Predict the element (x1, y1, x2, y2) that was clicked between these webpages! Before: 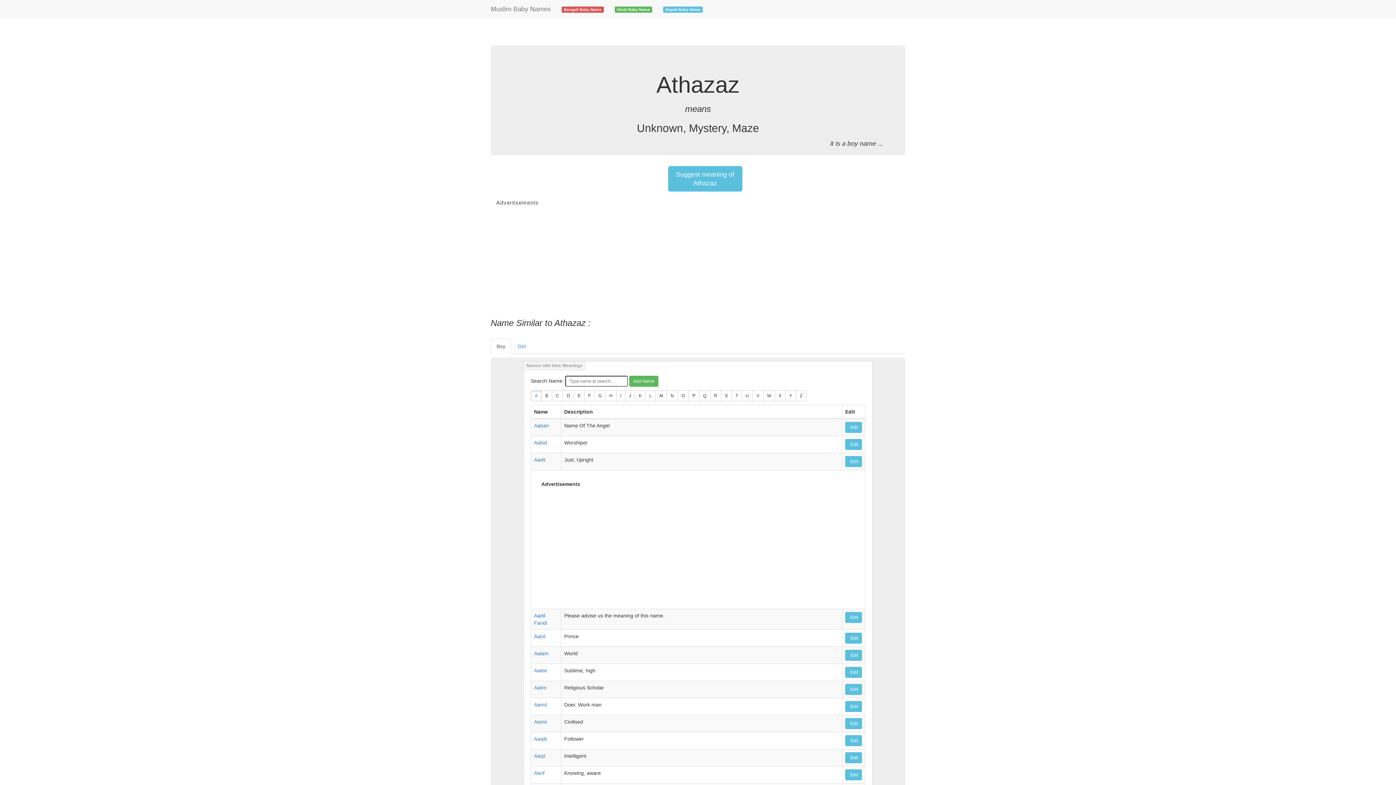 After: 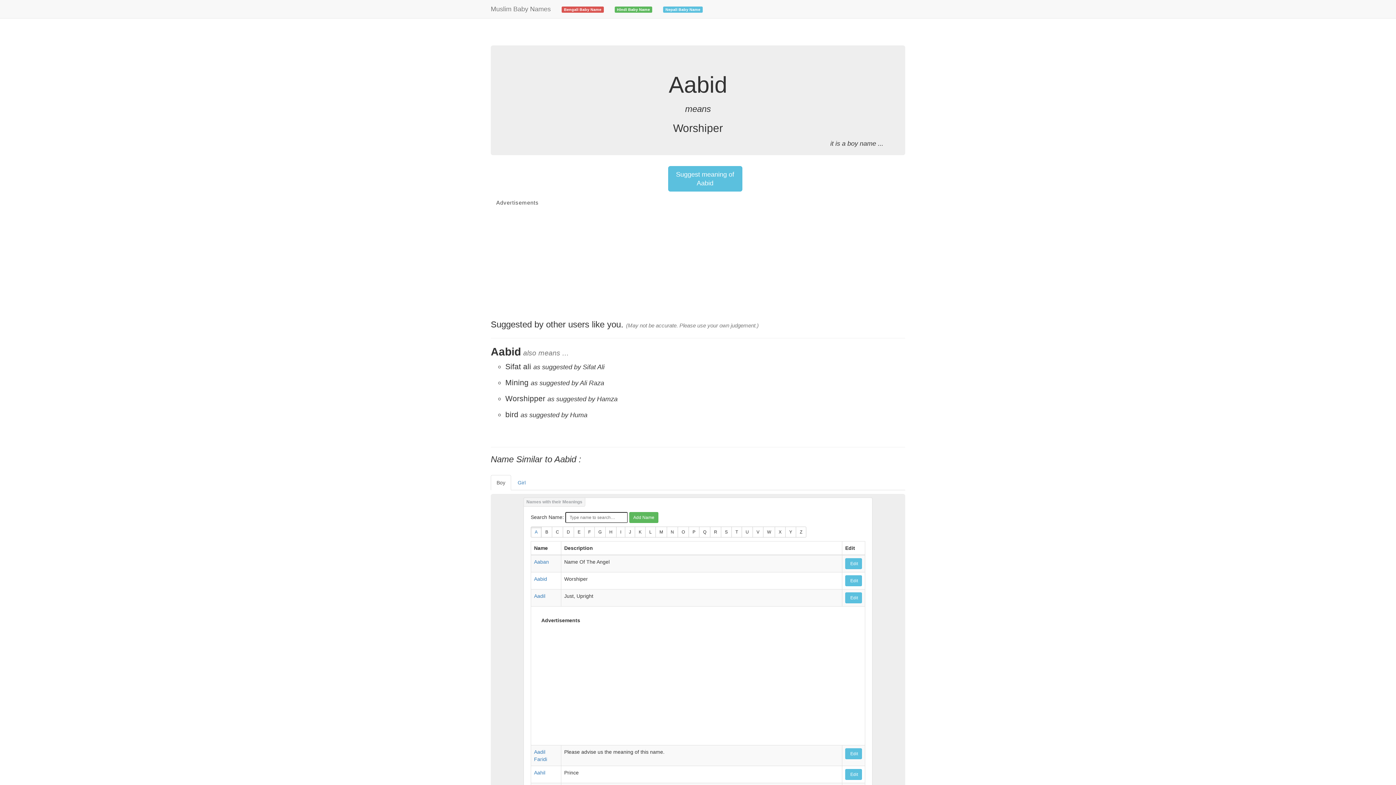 Action: bbox: (534, 440, 547, 445) label: Aabid